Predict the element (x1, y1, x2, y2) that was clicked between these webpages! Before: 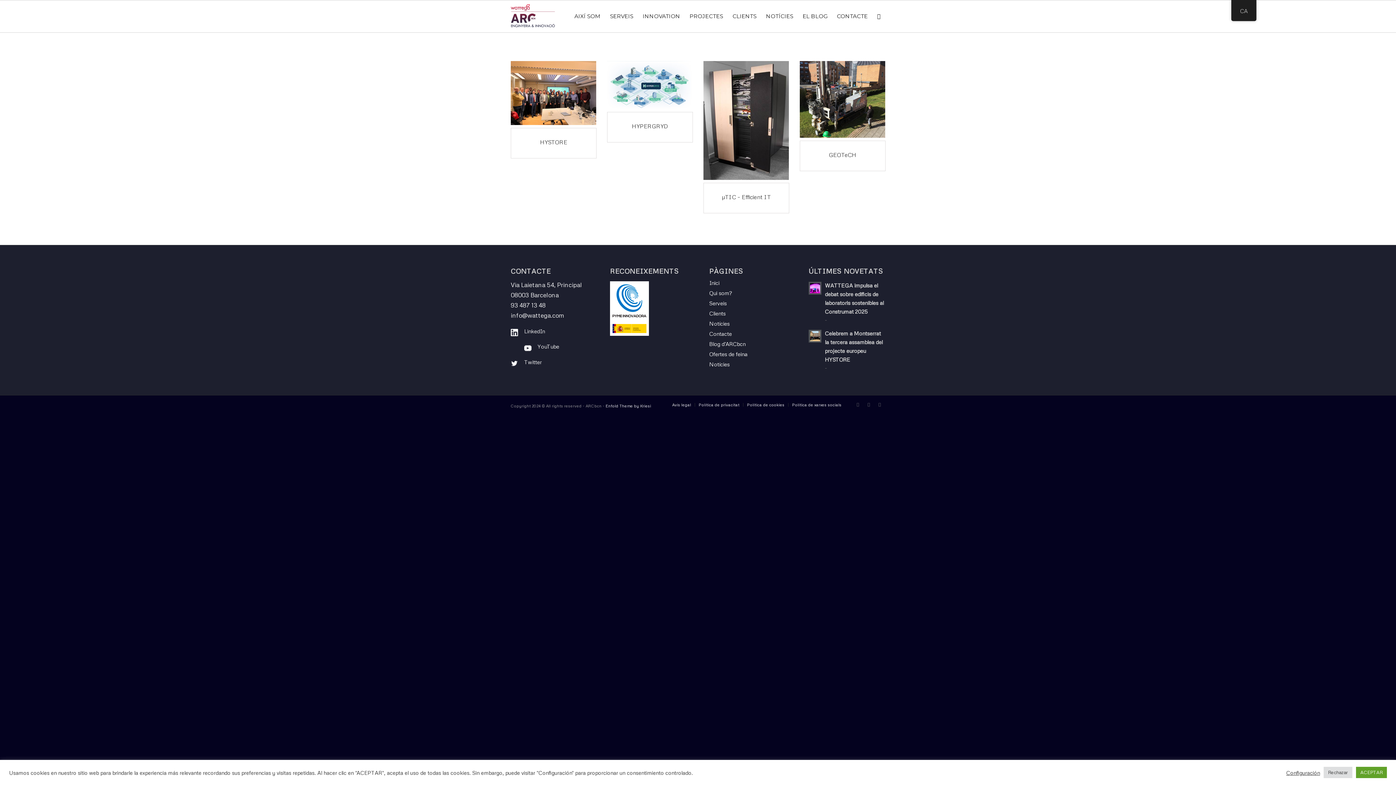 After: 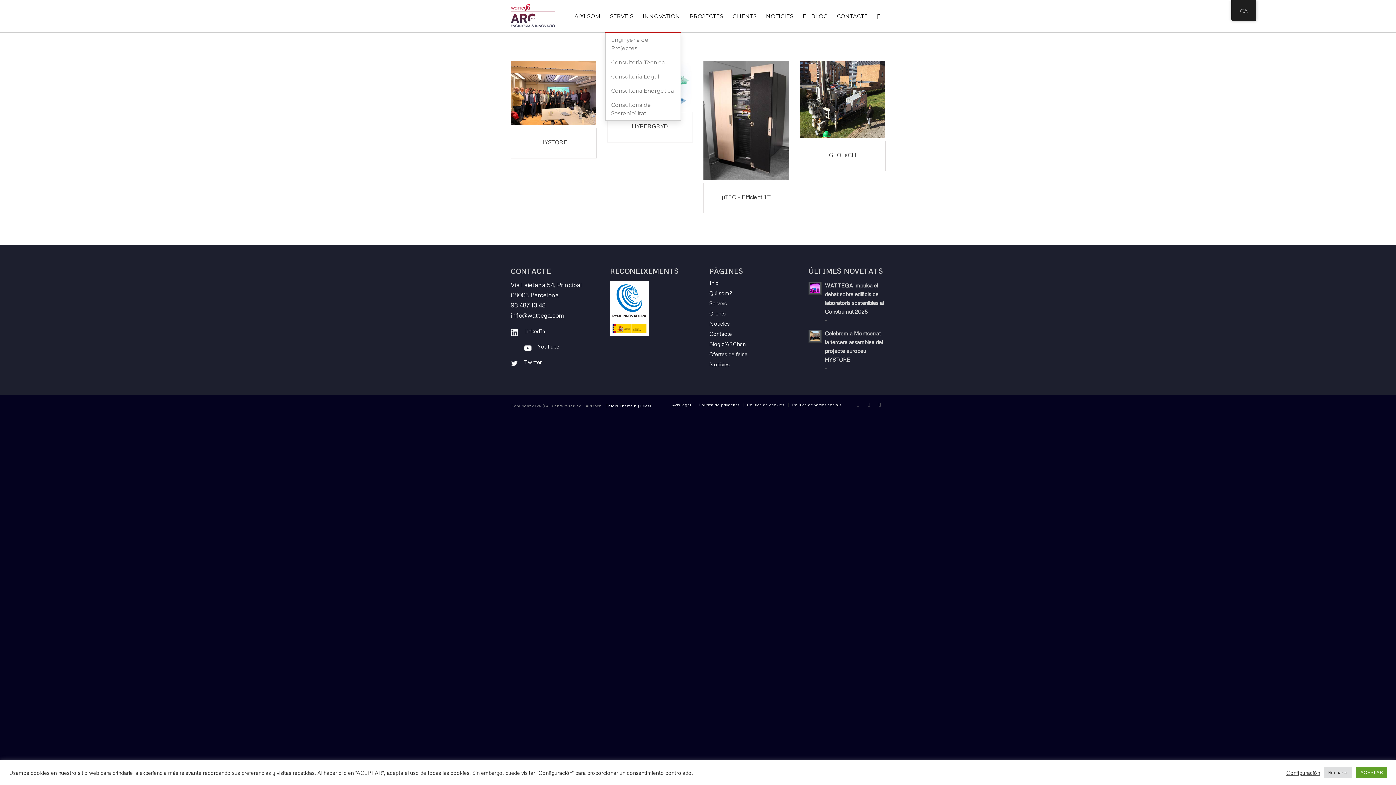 Action: bbox: (605, 0, 638, 32) label: SERVEIS